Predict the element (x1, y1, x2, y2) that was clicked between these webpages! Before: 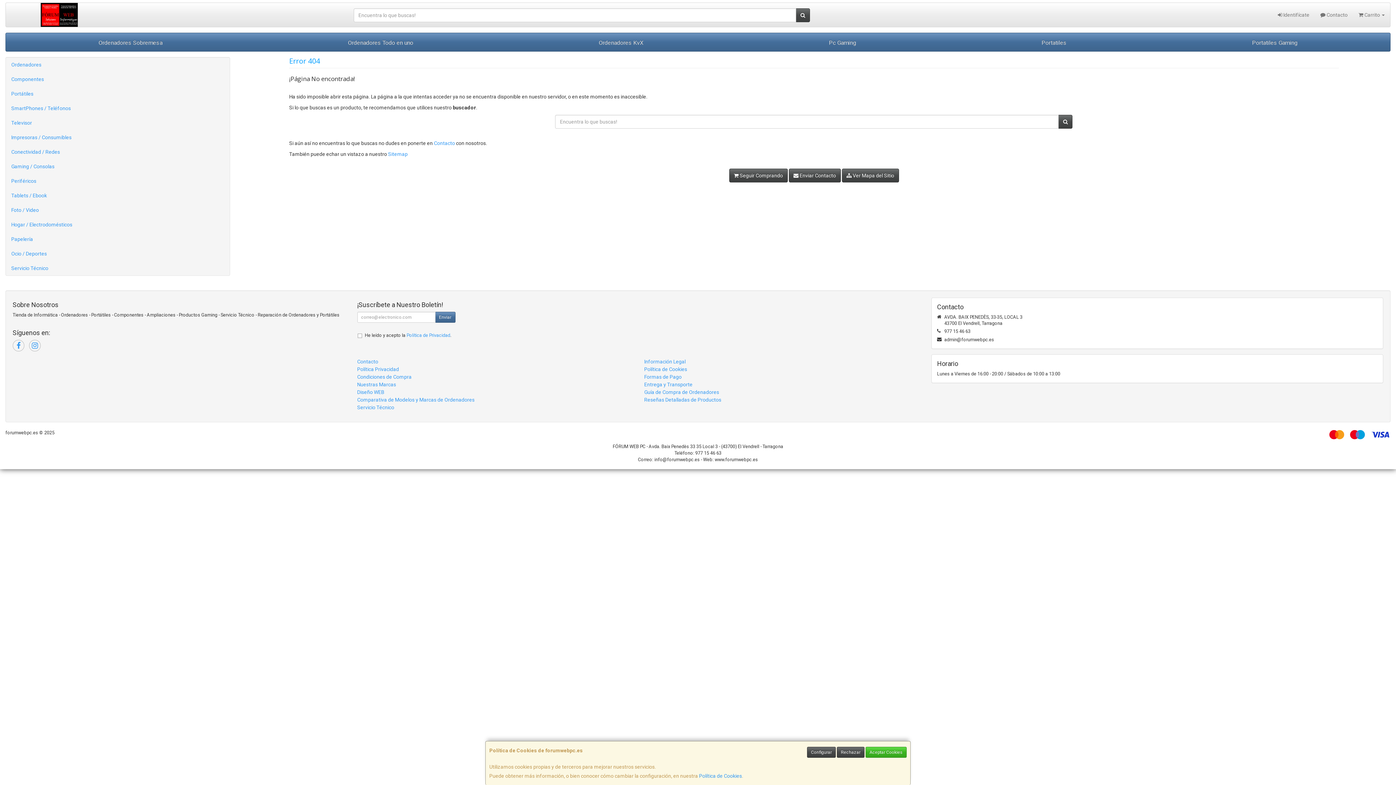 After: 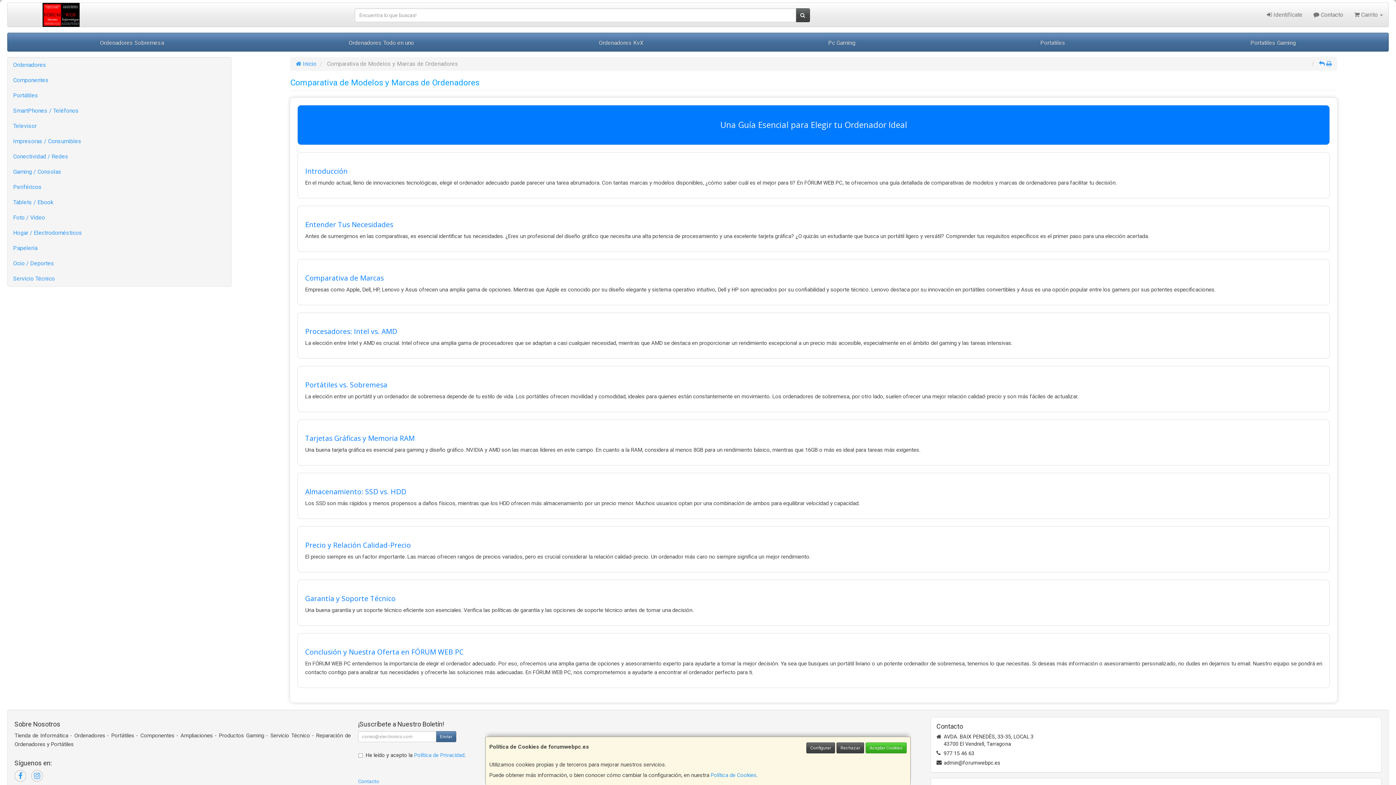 Action: bbox: (357, 397, 474, 402) label: Comparativa de Modelos y Marcas de Ordenadores